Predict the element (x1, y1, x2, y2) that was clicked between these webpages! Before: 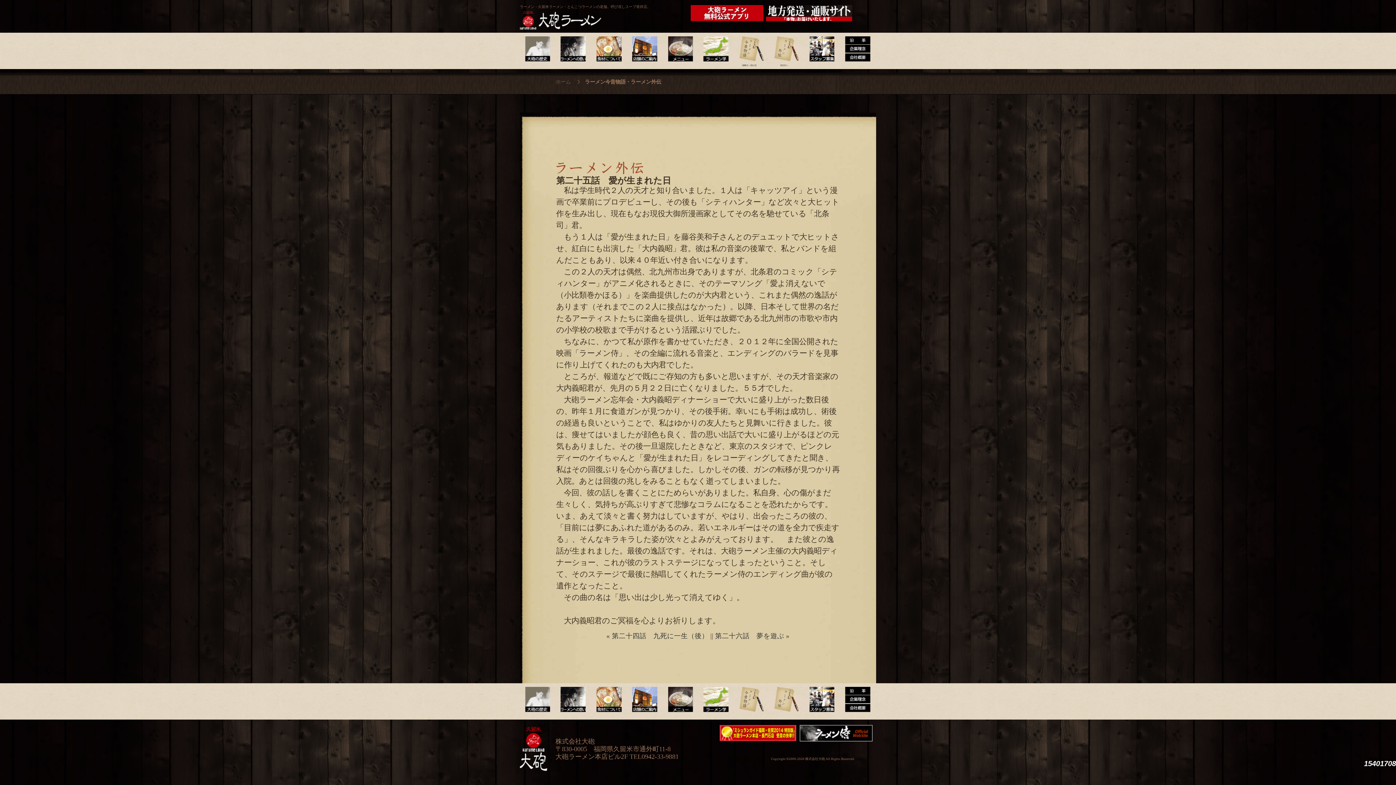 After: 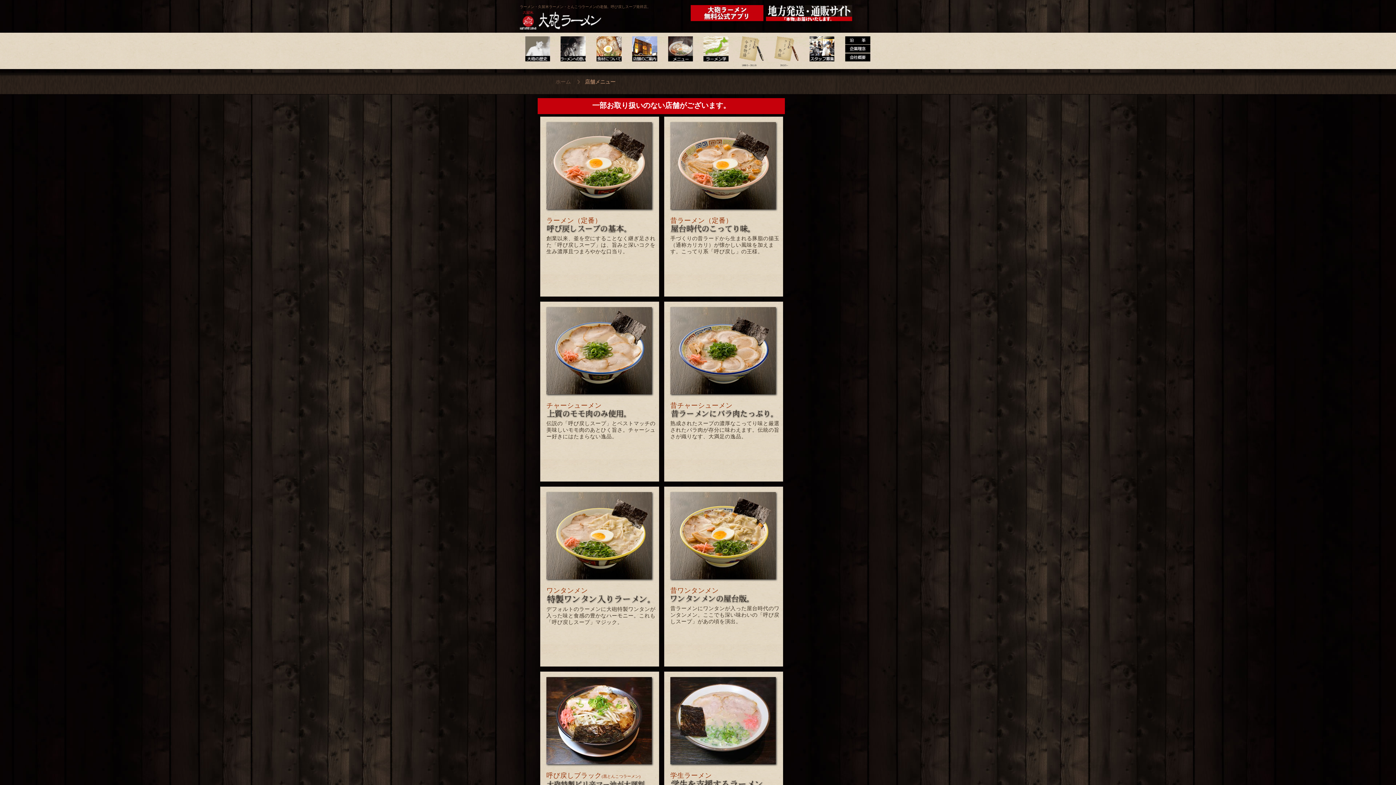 Action: label: メニュー bbox: (661, 36, 696, 61)